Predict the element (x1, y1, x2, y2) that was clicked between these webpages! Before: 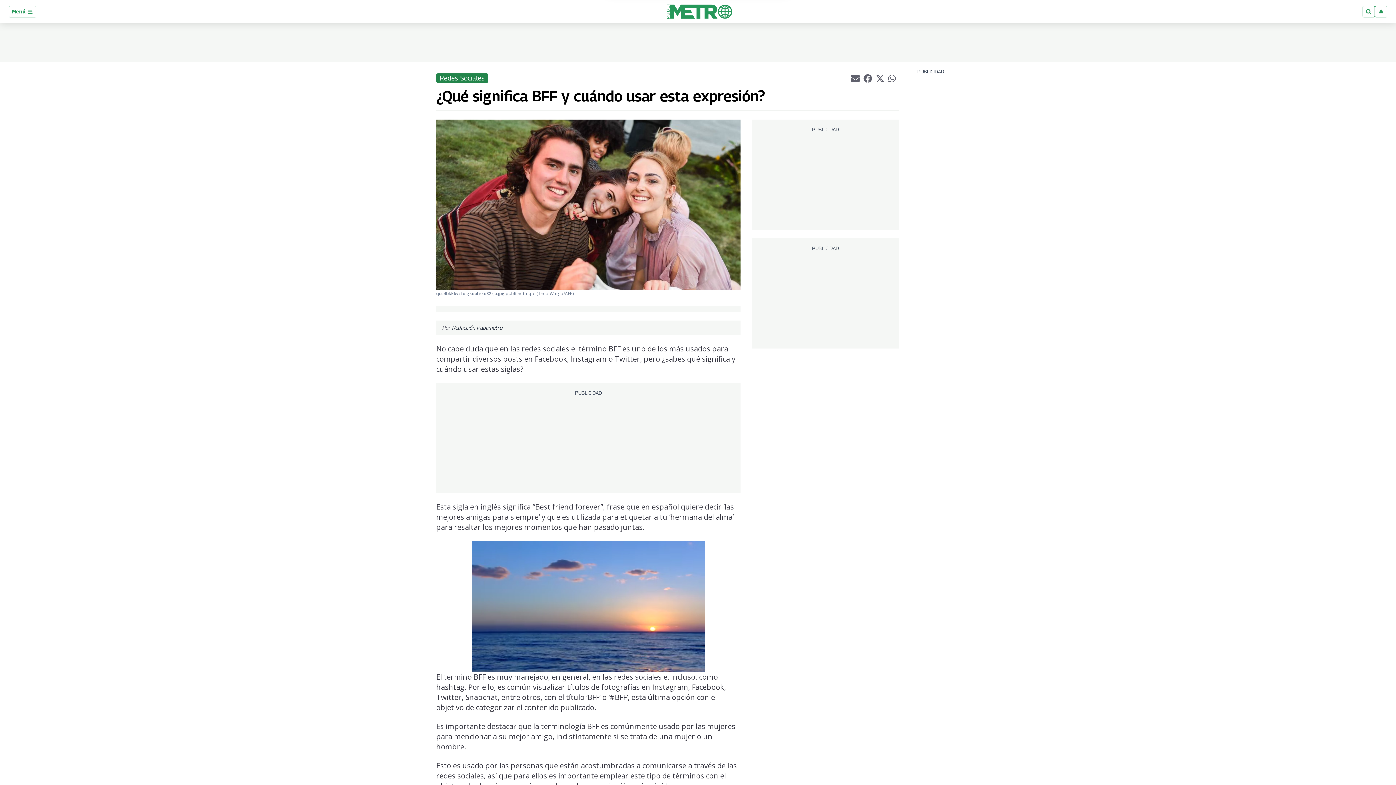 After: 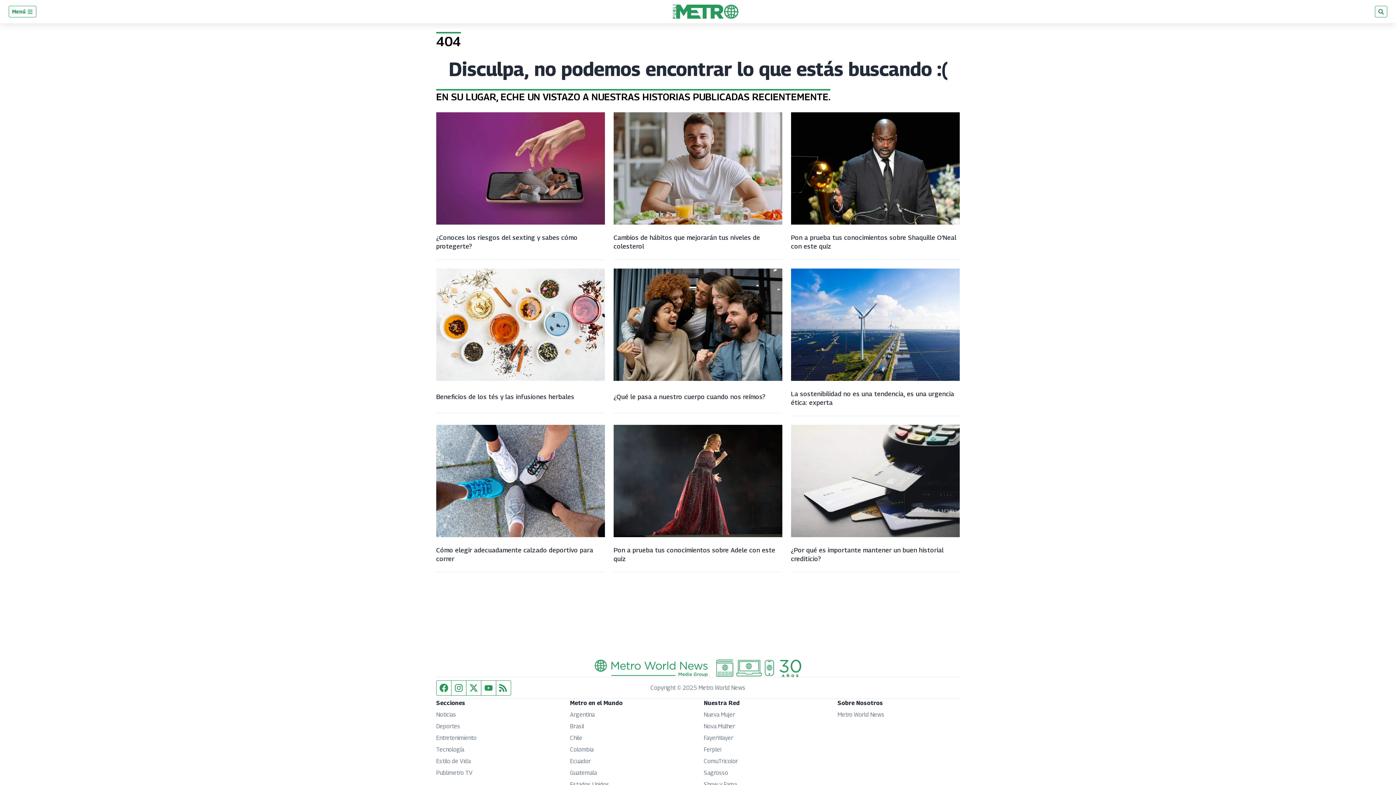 Action: label: Redes Sociales bbox: (436, 73, 488, 82)